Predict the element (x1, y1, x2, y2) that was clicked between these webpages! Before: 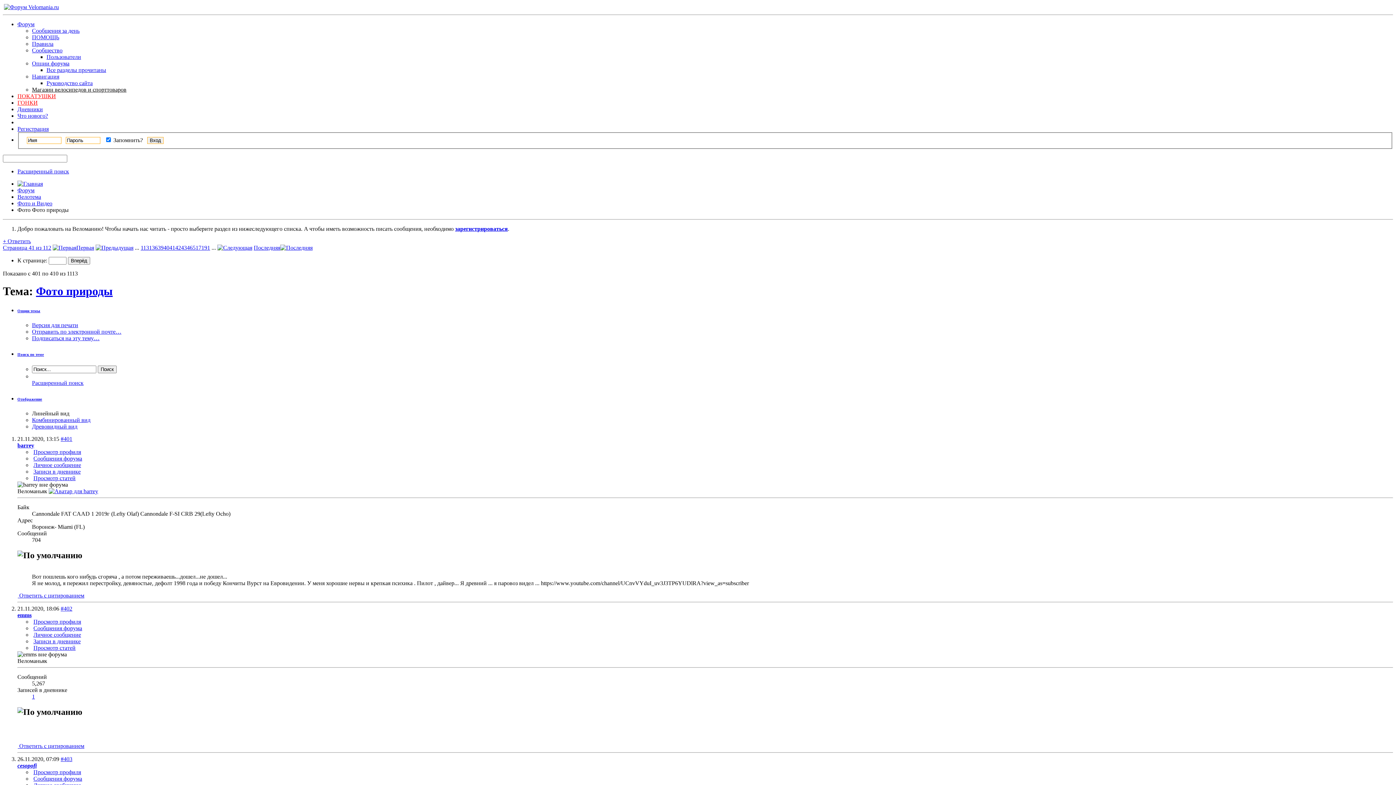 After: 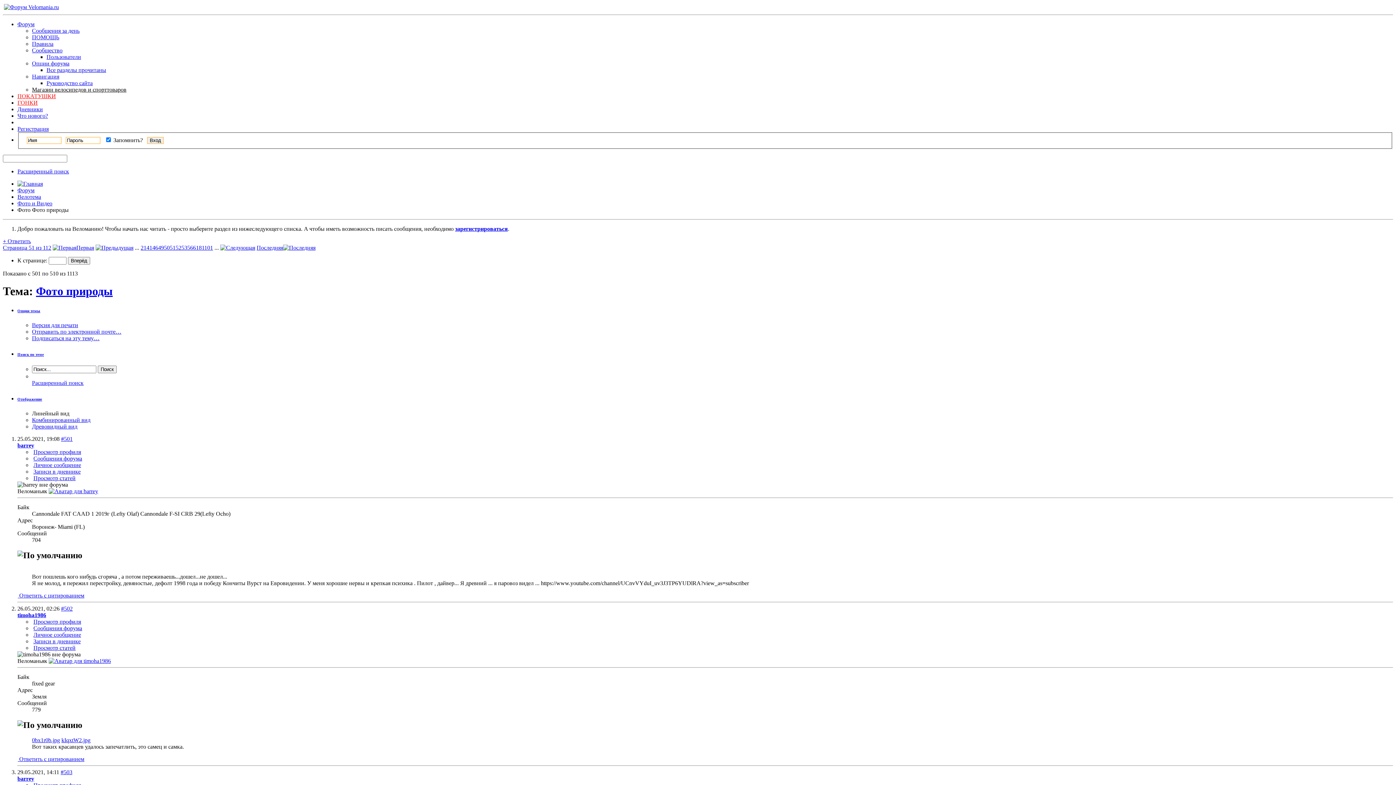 Action: bbox: (192, 244, 198, 250) label: 51